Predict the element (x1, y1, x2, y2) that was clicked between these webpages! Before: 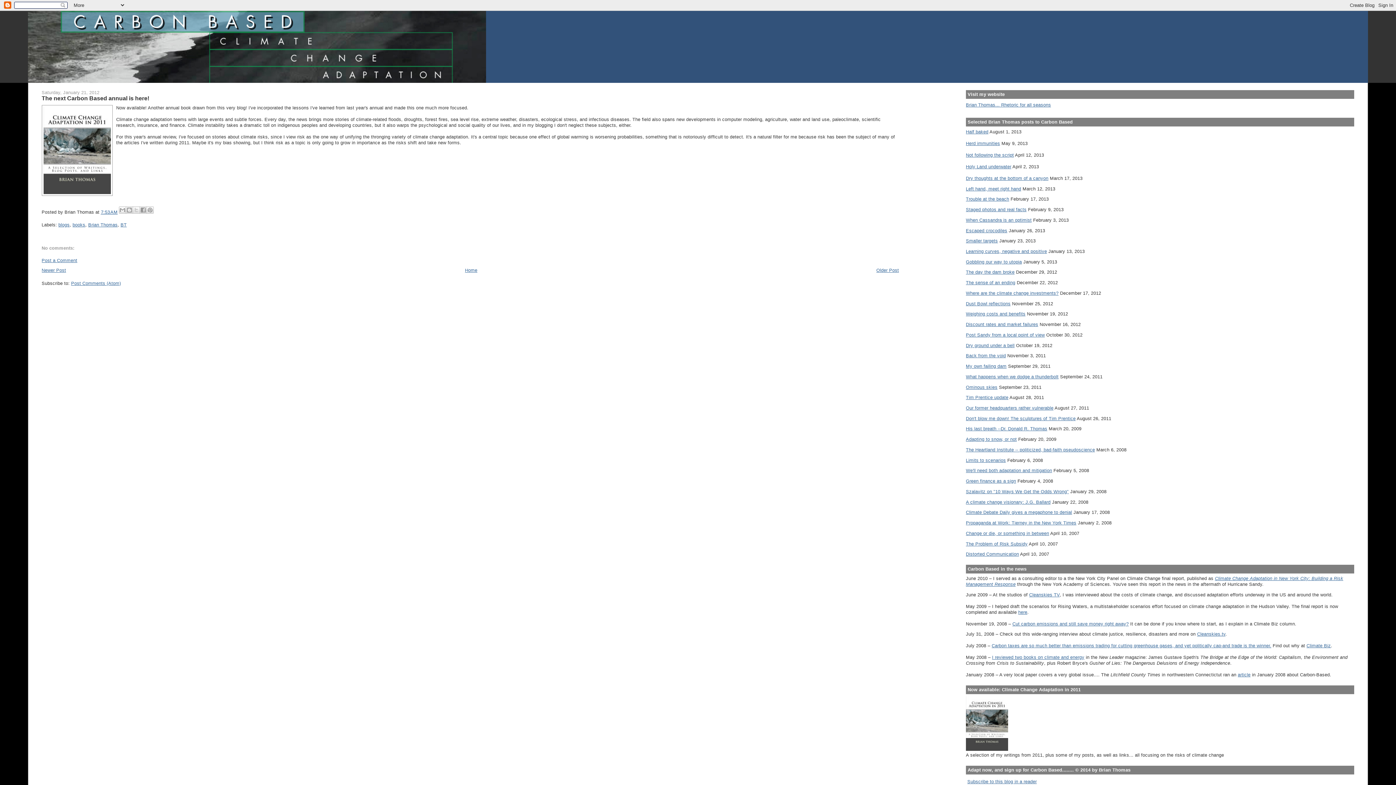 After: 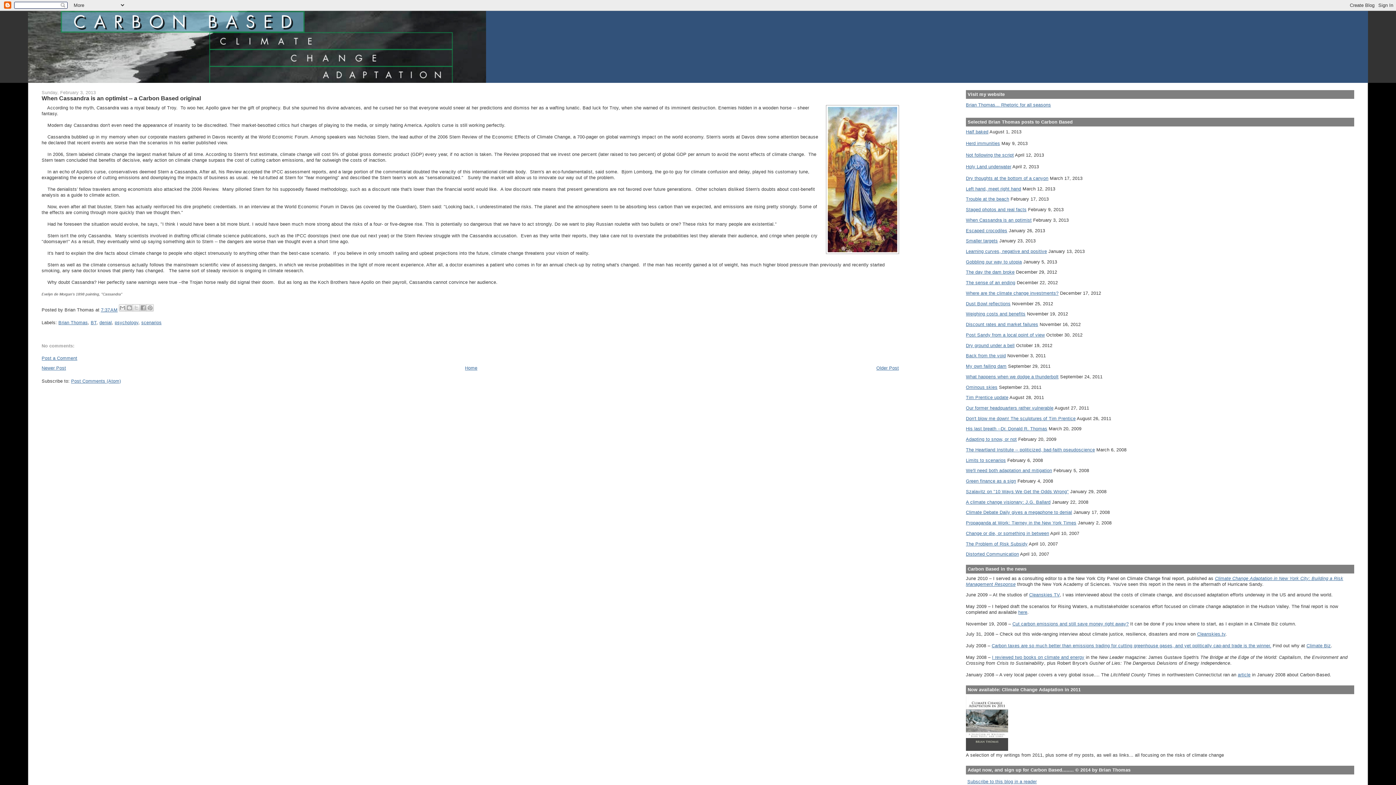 Action: bbox: (966, 217, 1031, 222) label: When Cassandra is an optimist